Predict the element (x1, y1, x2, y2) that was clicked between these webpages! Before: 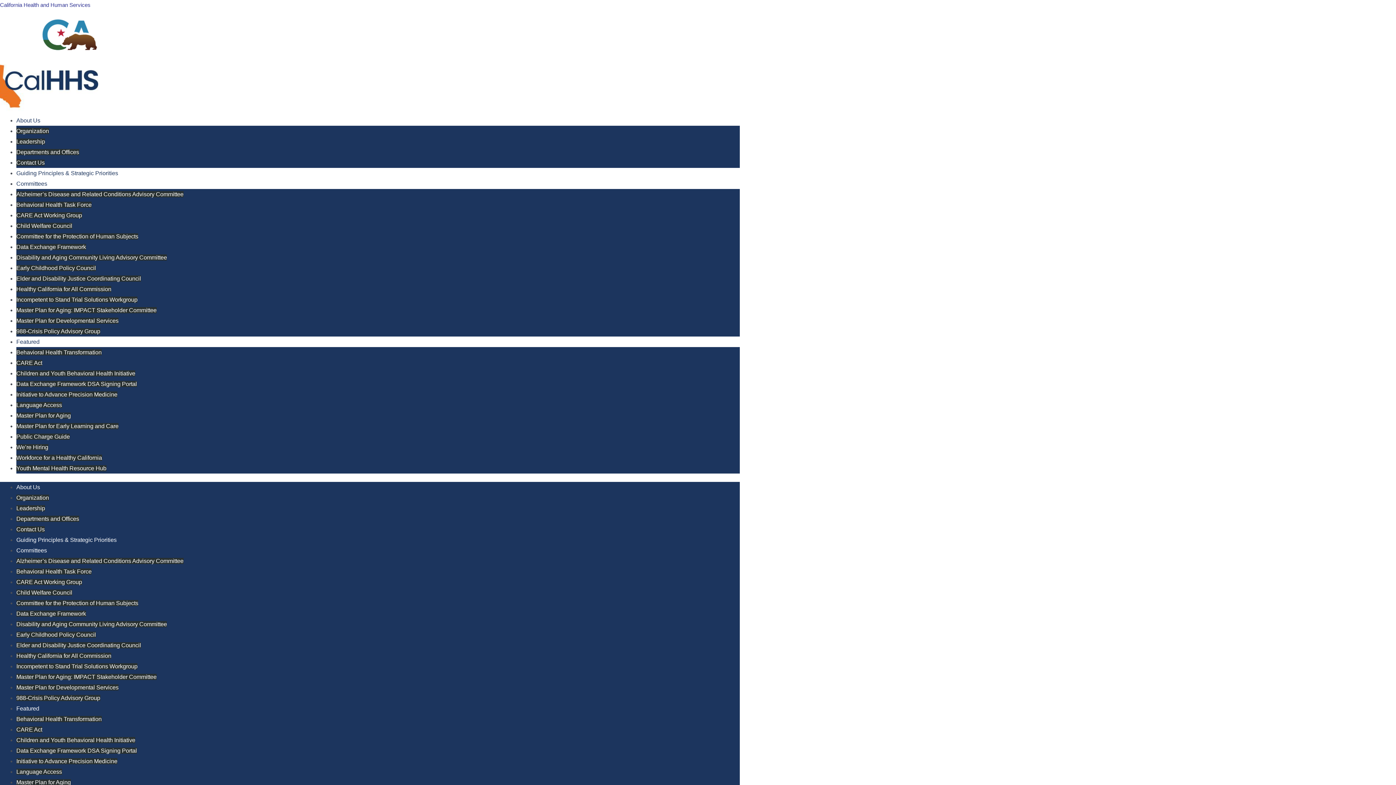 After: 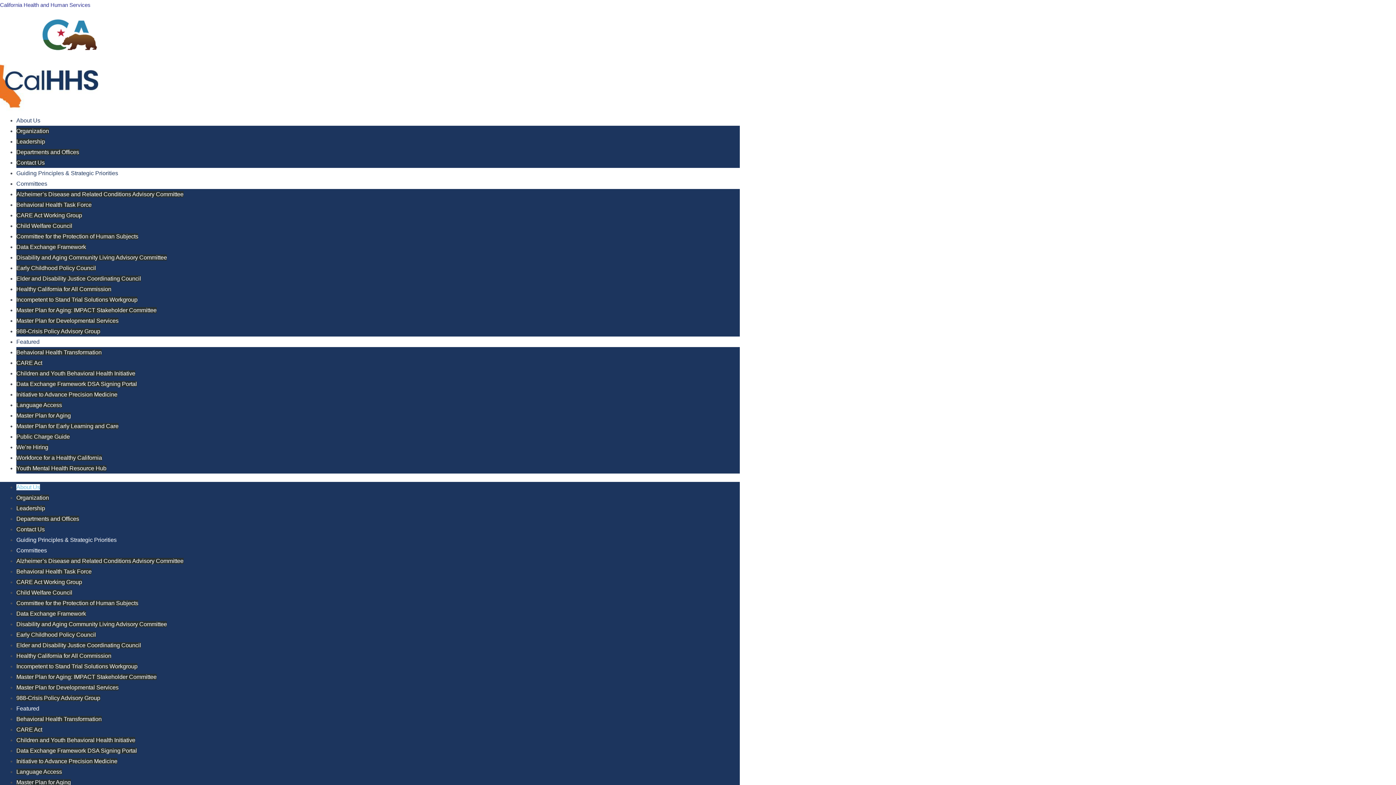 Action: label: Leadership bbox: (16, 505, 45, 511)